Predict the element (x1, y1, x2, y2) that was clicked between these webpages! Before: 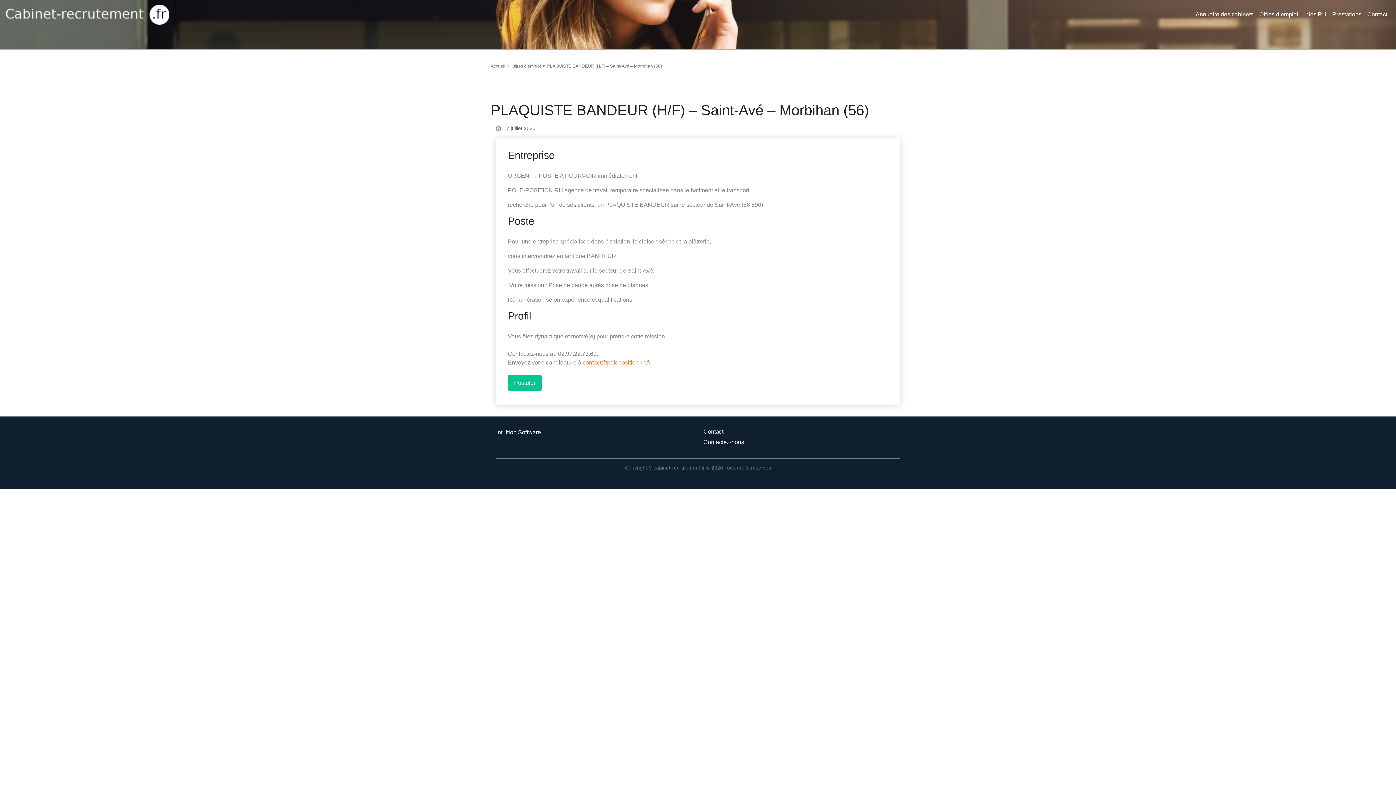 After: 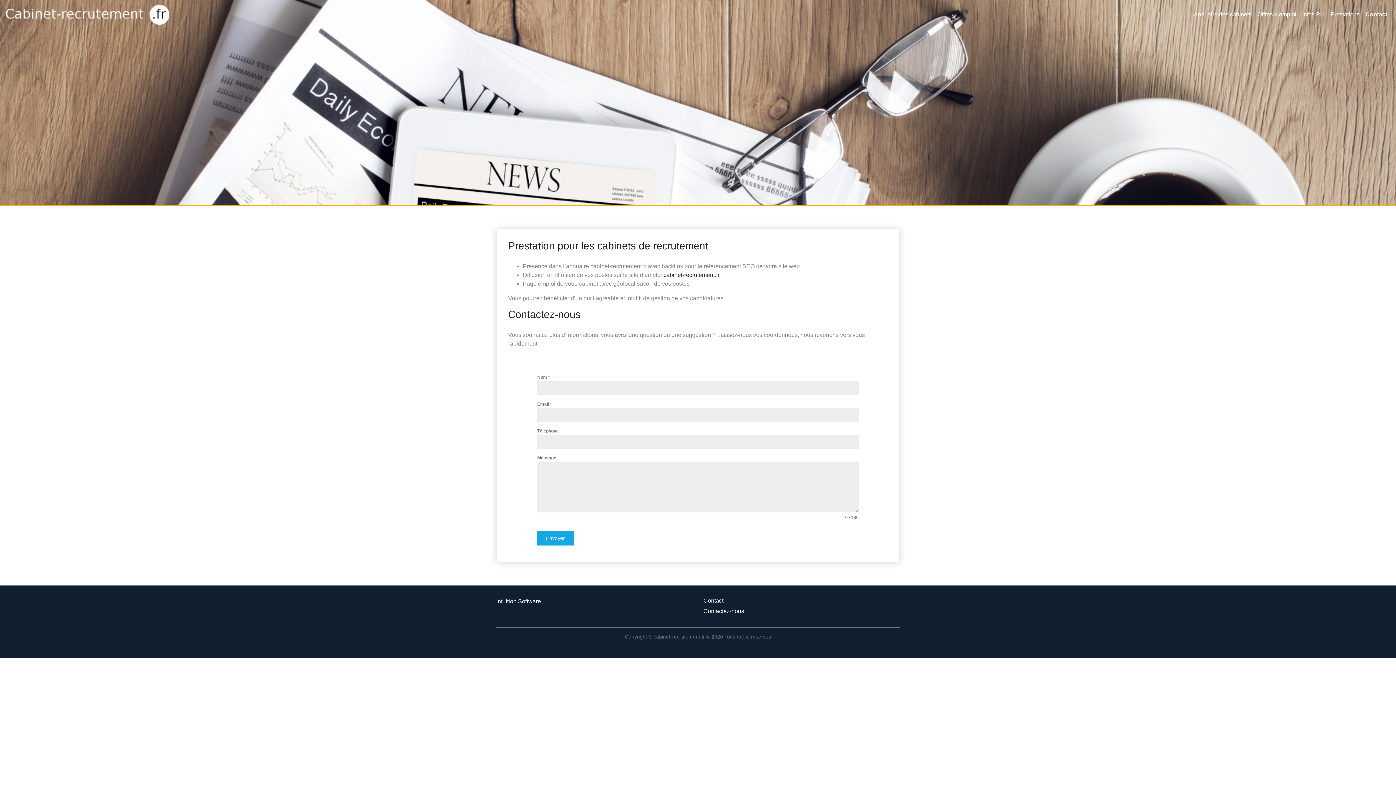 Action: bbox: (1364, 7, 1390, 22) label: Contact